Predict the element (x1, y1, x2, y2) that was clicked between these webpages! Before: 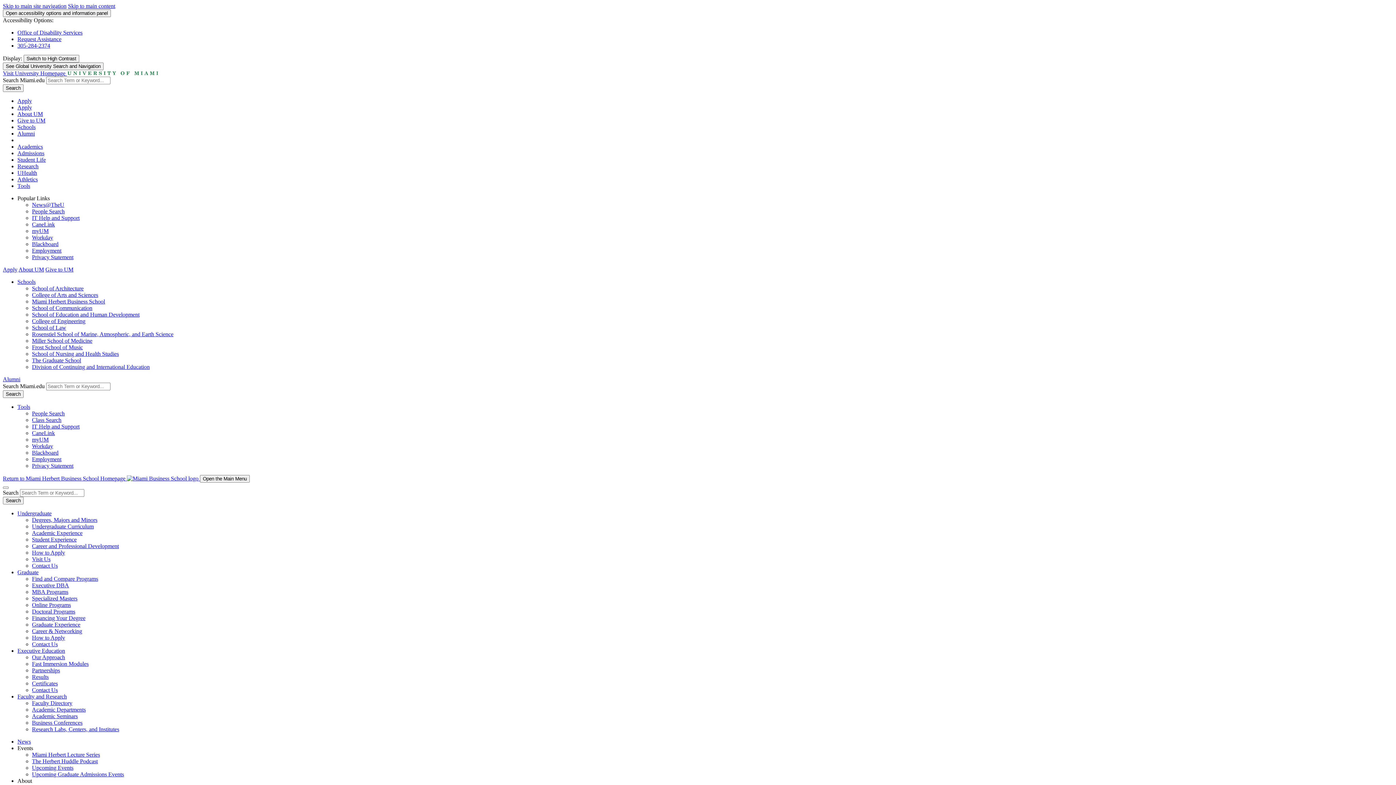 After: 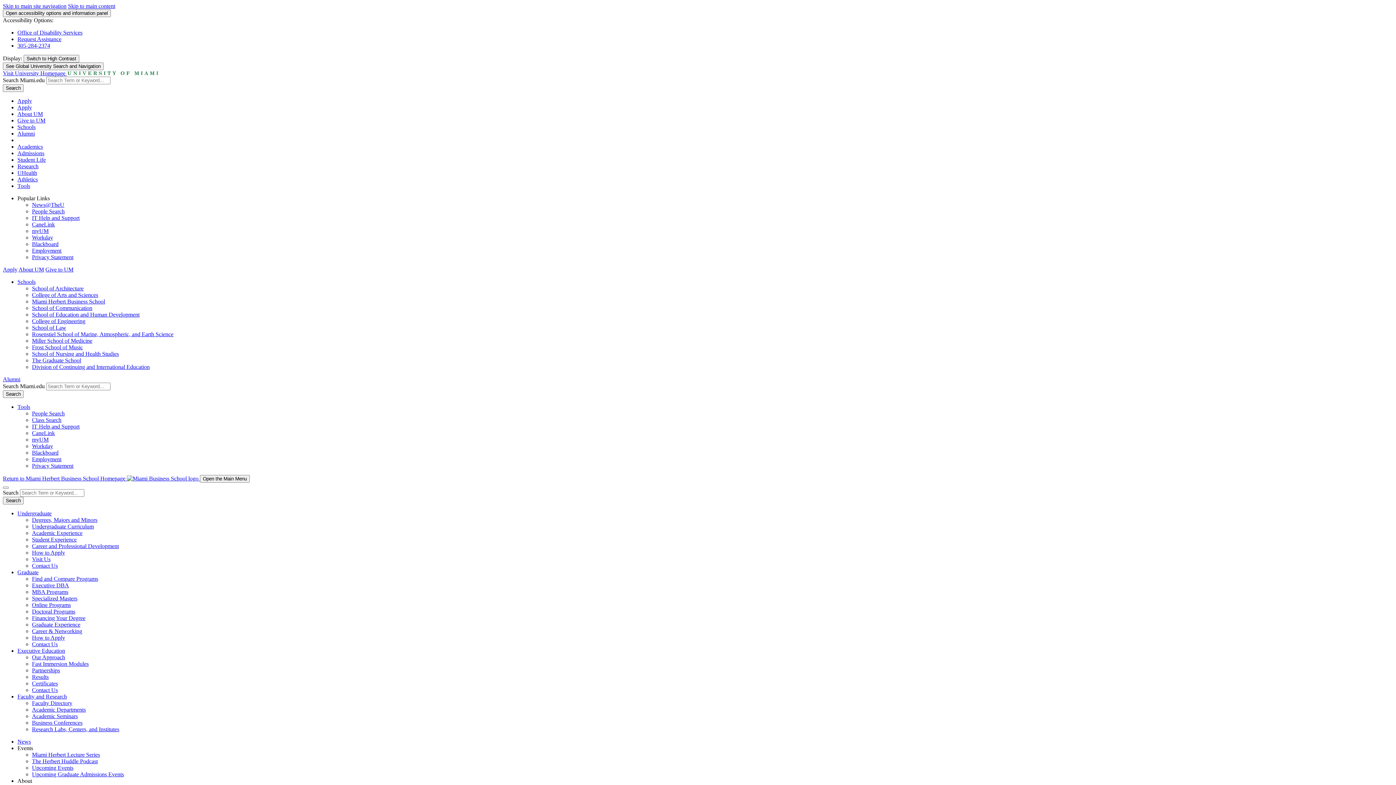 Action: bbox: (2, 475, 200, 481) label: Return to Miami Herbert Business School Homepage  